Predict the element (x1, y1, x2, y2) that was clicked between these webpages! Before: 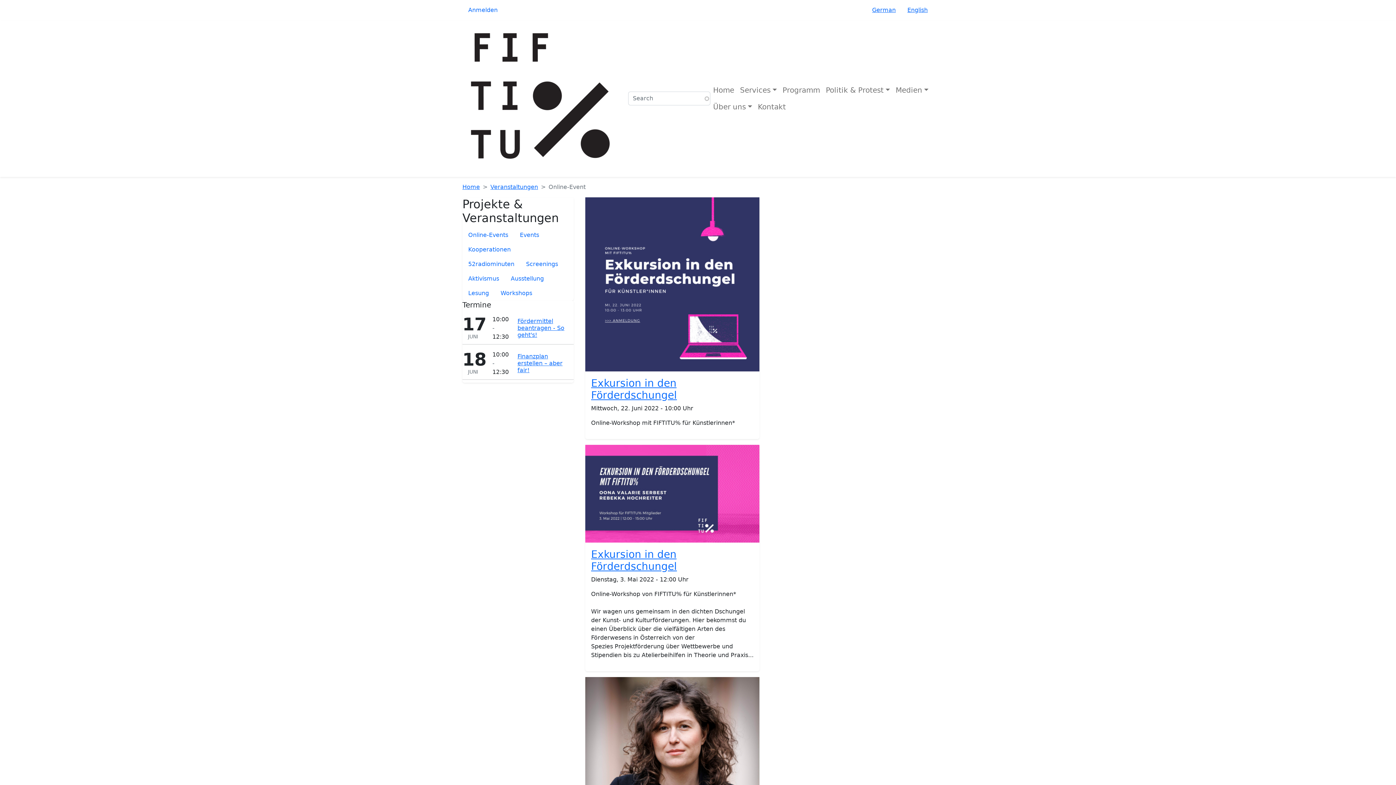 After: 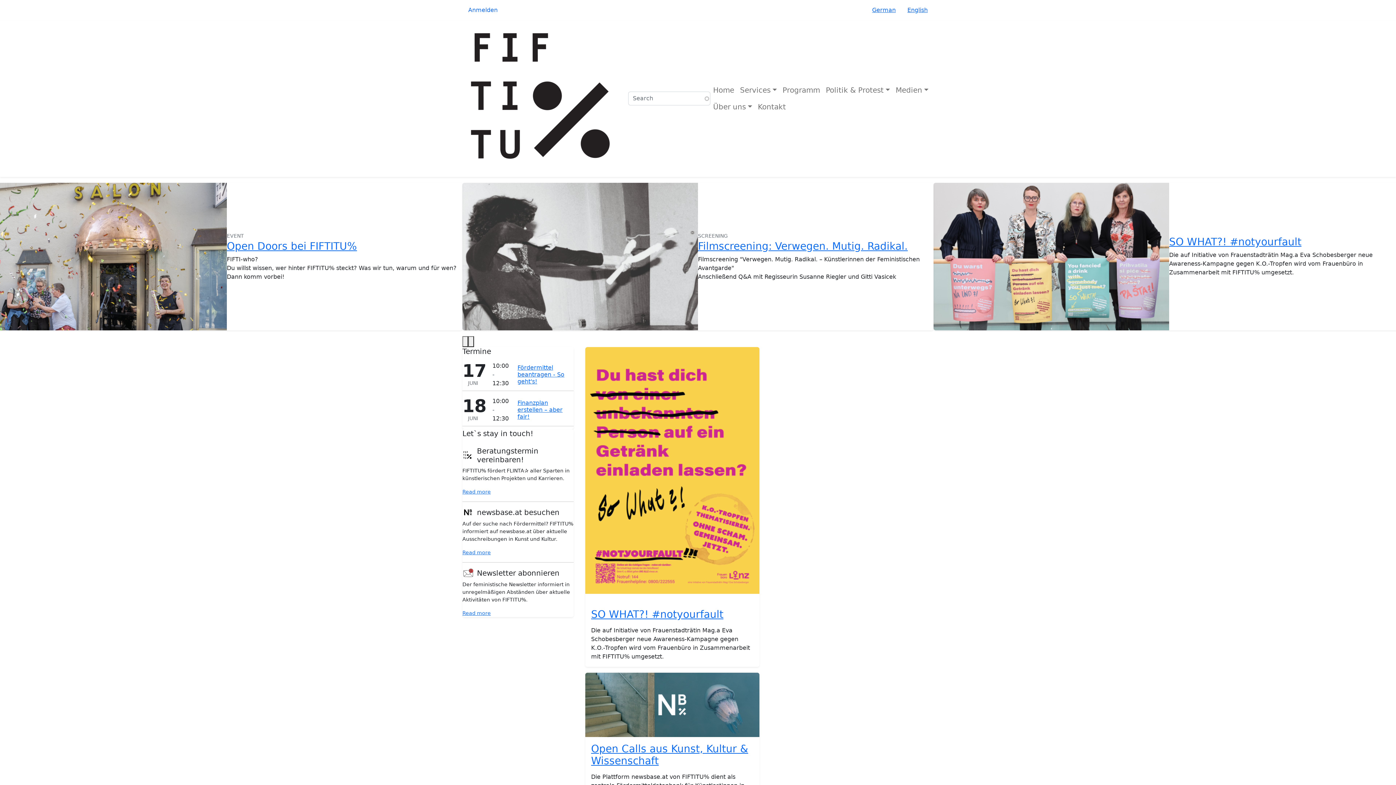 Action: label: Home bbox: (462, 183, 480, 190)